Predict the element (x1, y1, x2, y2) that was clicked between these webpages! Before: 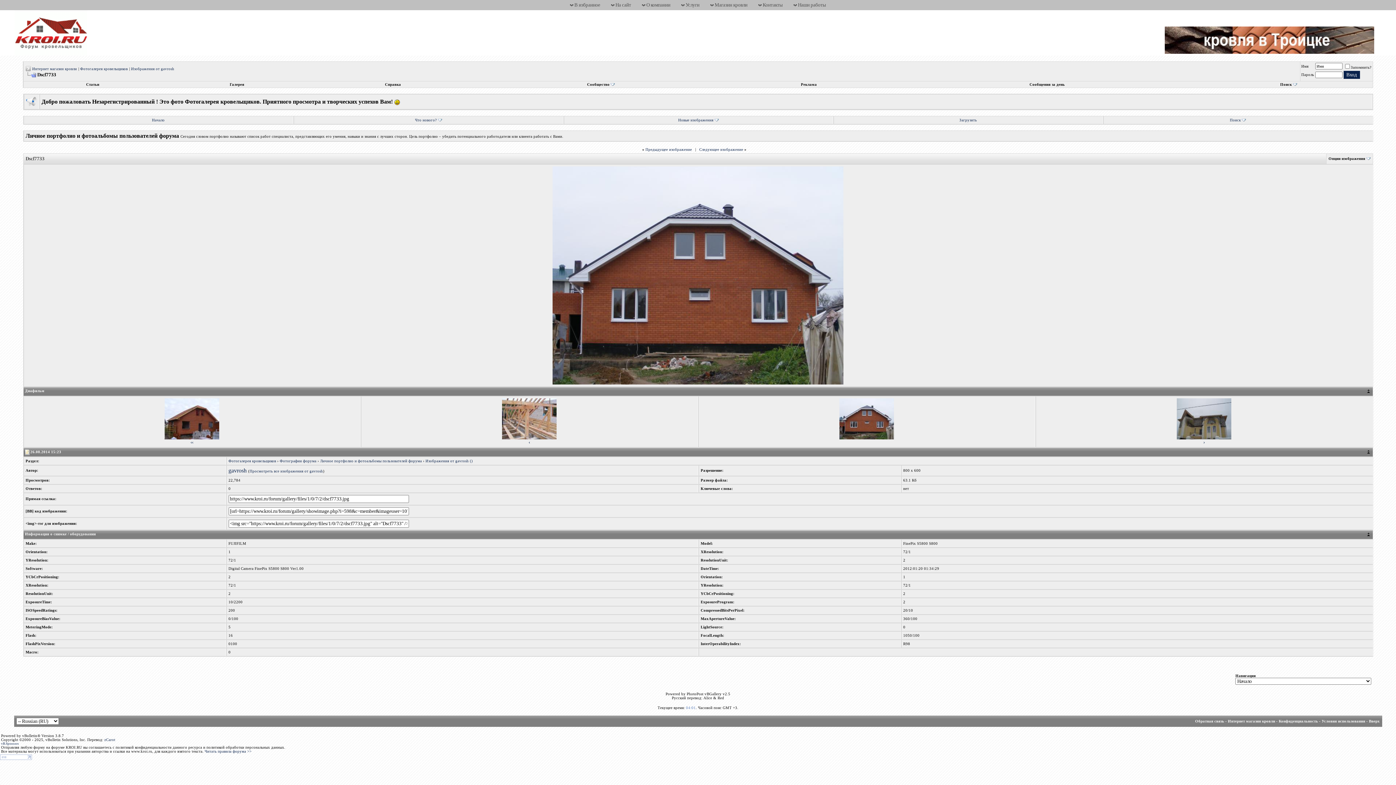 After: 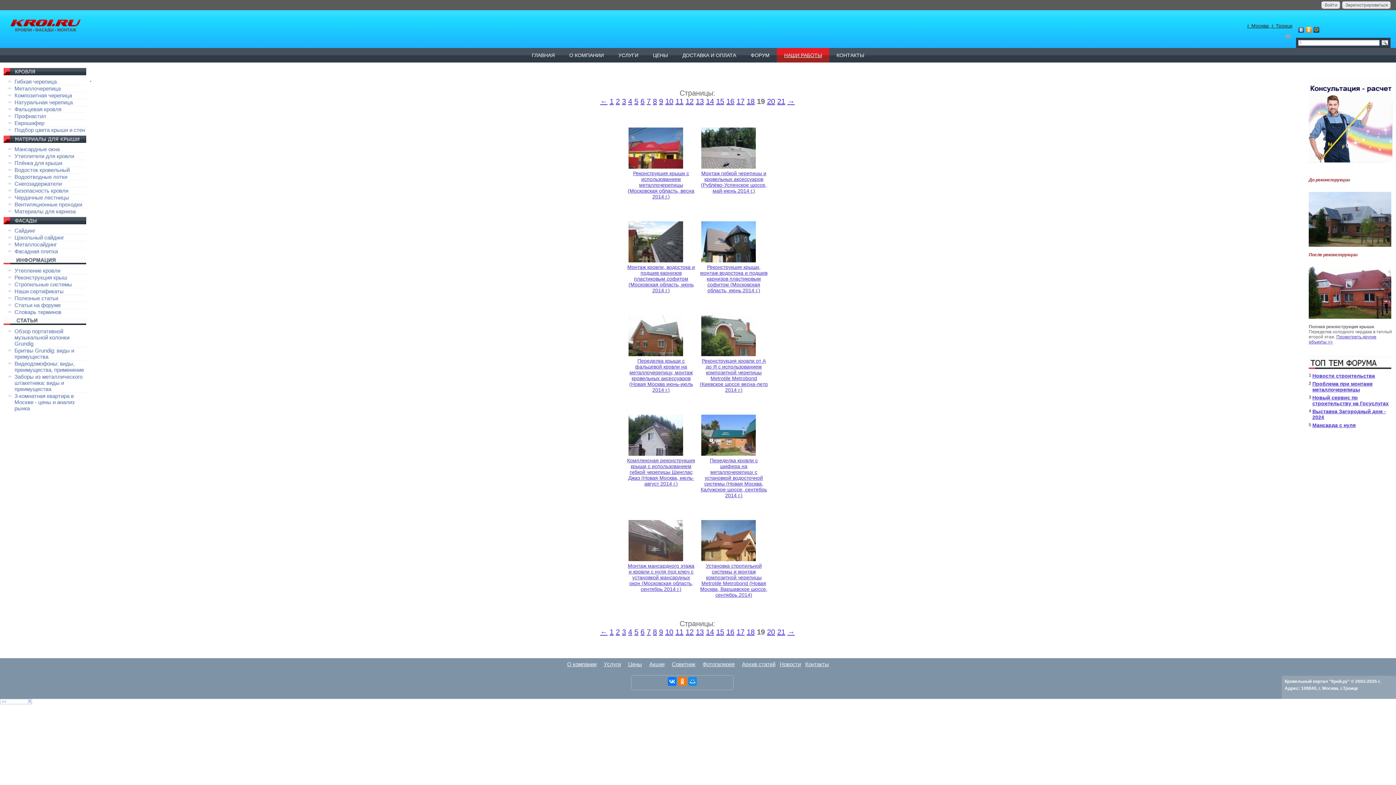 Action: bbox: (798, 2, 826, 7) label: Наши работы